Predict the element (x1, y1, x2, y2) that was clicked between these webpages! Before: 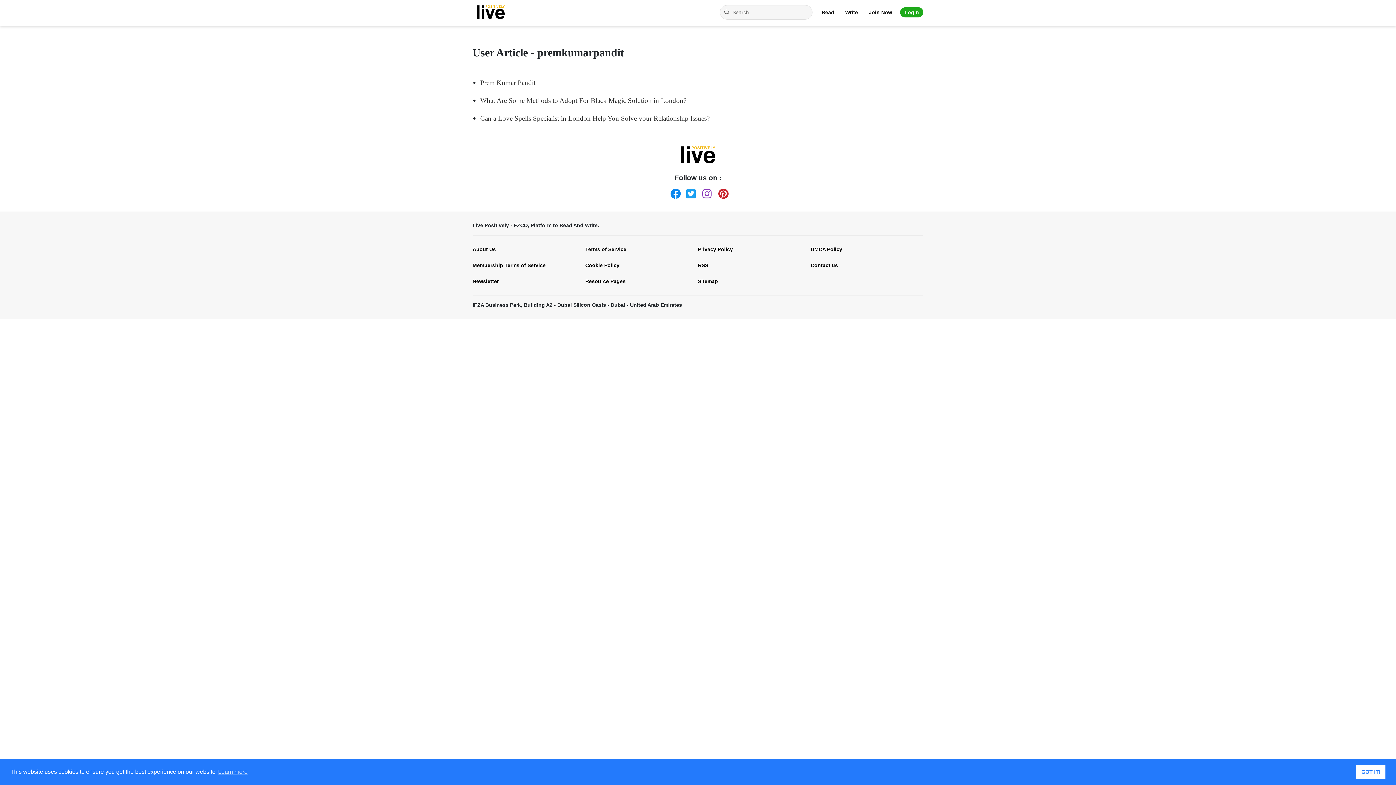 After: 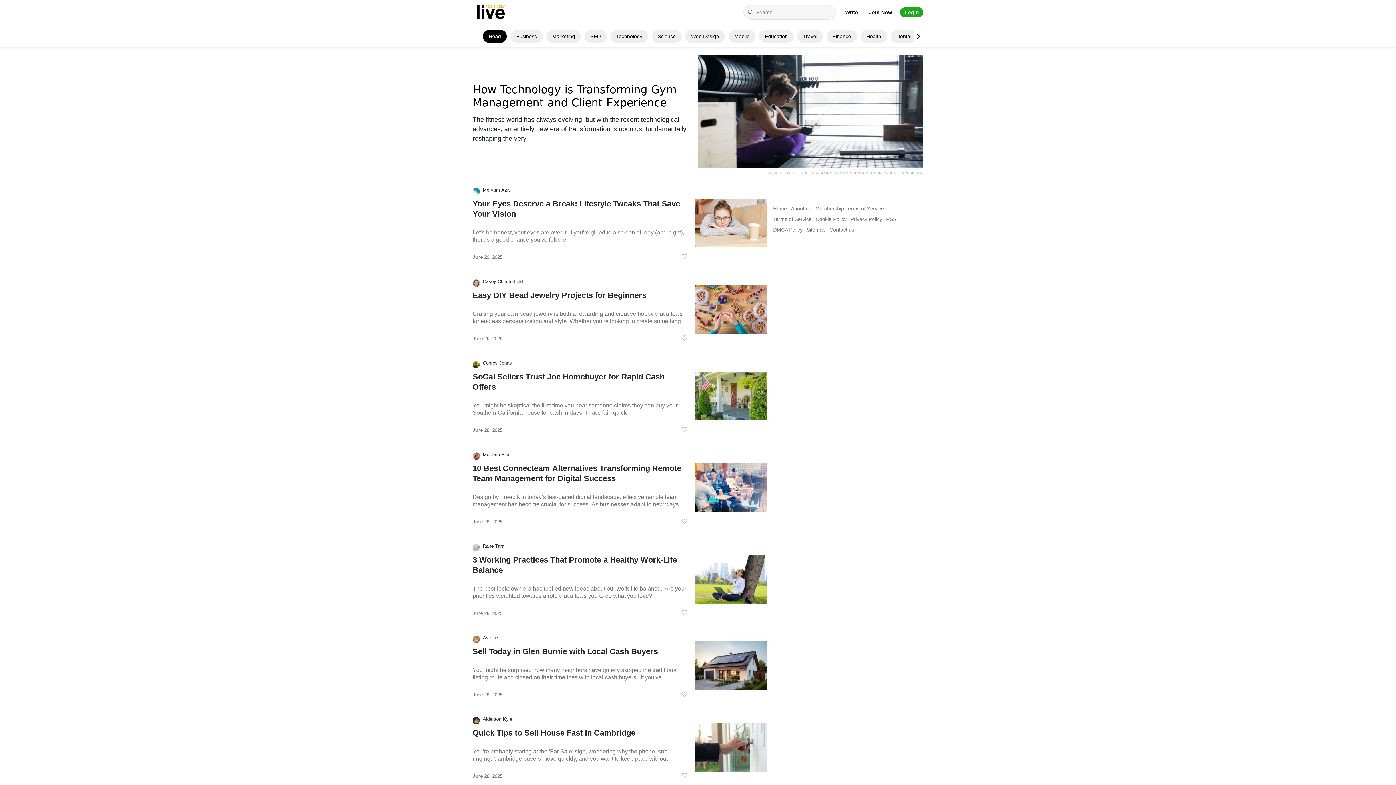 Action: label: Read bbox: (821, 9, 834, 15)